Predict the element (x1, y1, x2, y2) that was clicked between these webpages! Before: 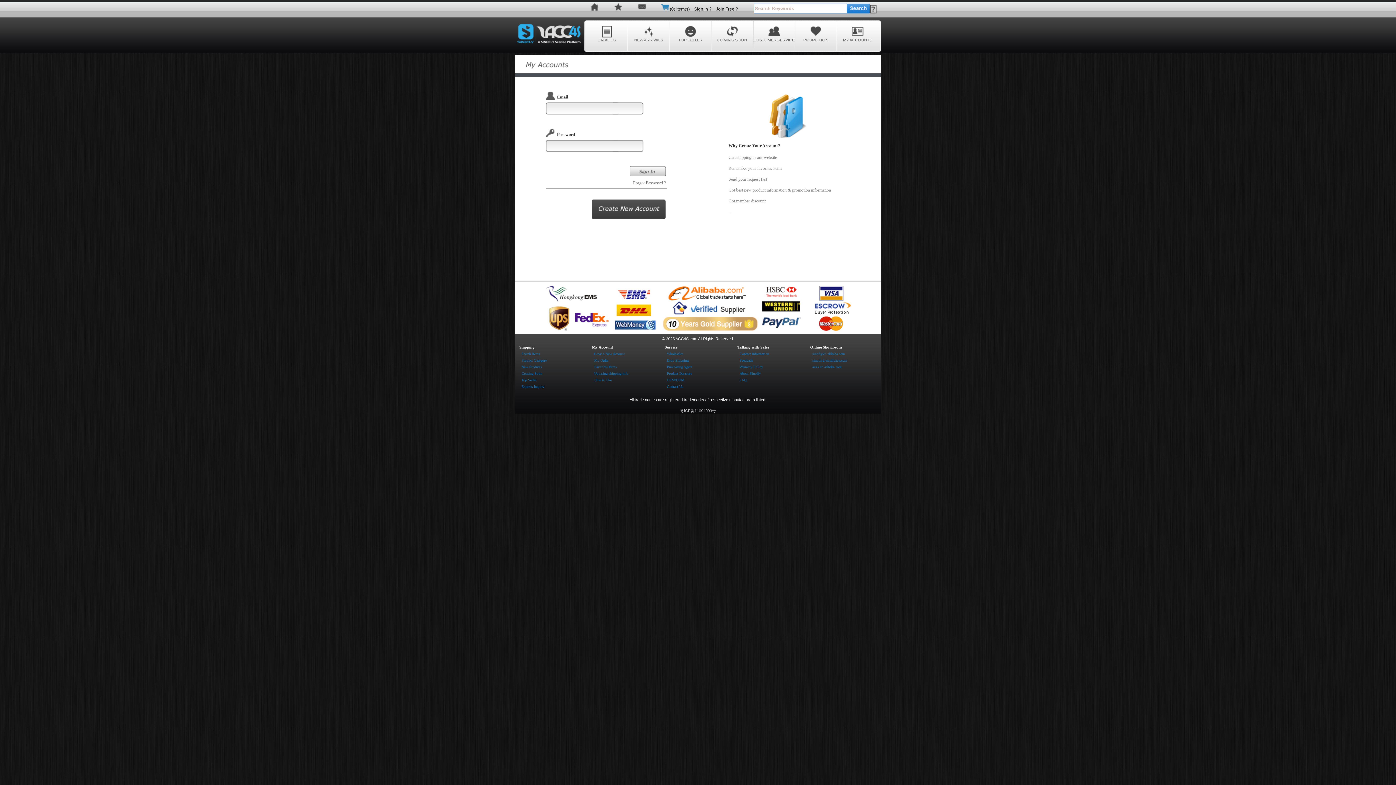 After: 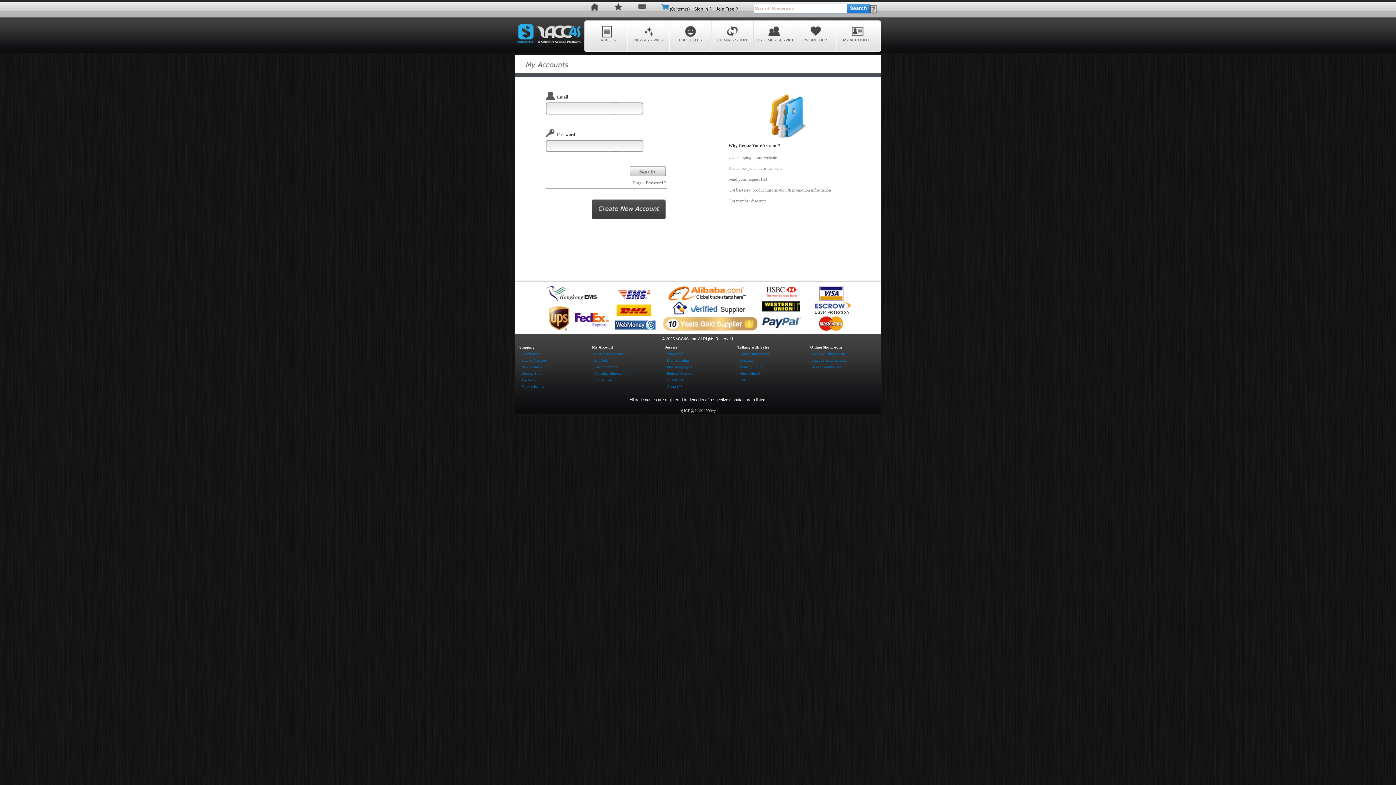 Action: label: Favorites Items bbox: (594, 365, 616, 369)